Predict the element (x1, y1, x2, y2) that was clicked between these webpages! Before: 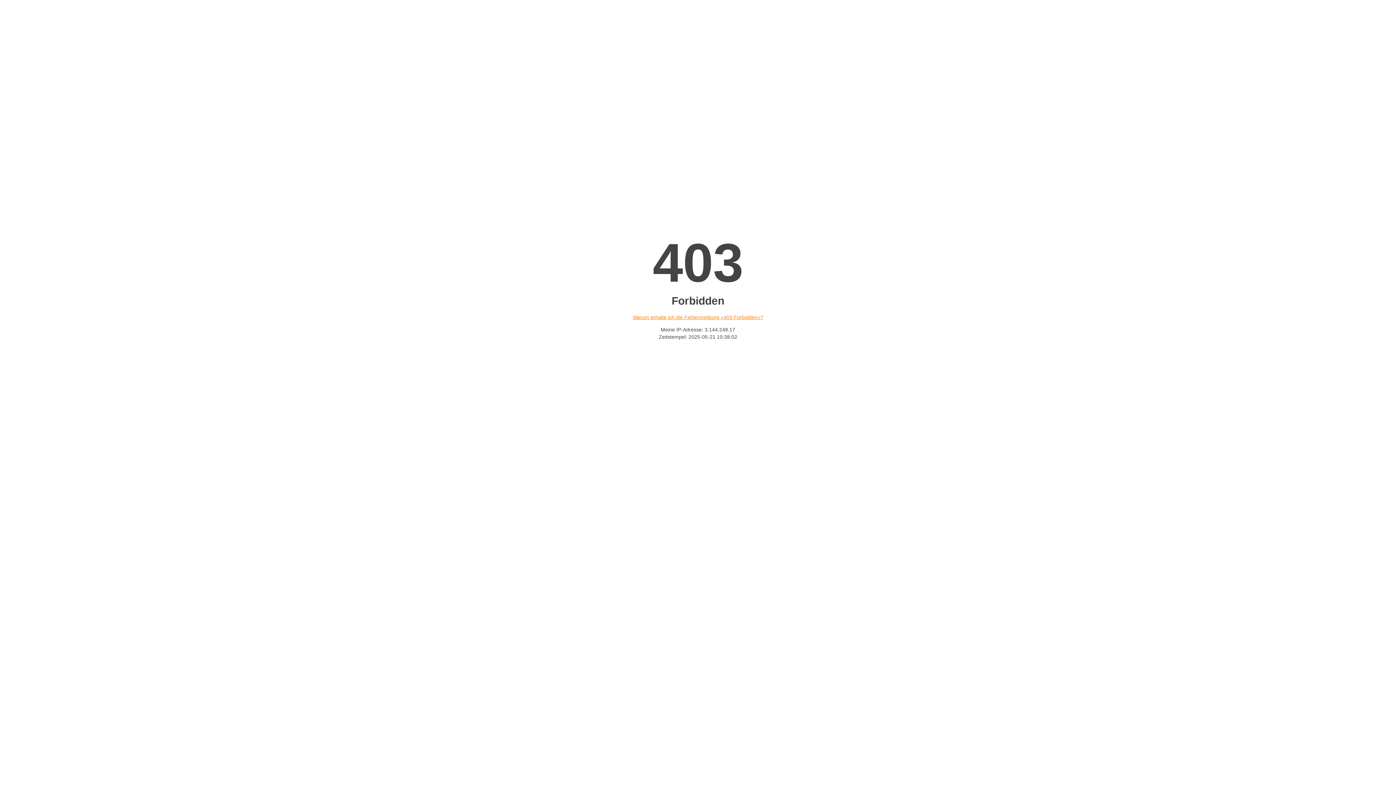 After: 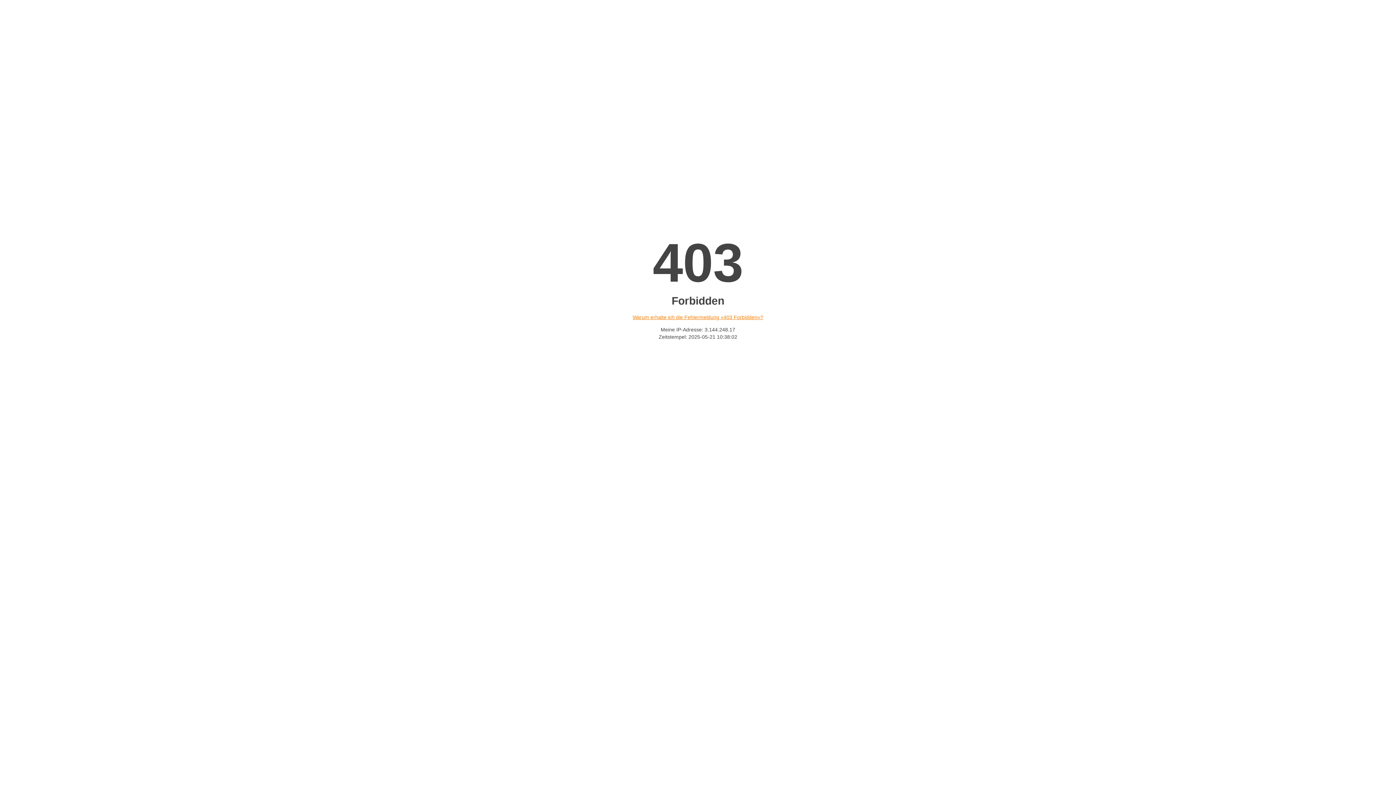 Action: bbox: (632, 314, 763, 320) label: Warum erhalte ich die Fehlermeldung «403 Forbidden»?